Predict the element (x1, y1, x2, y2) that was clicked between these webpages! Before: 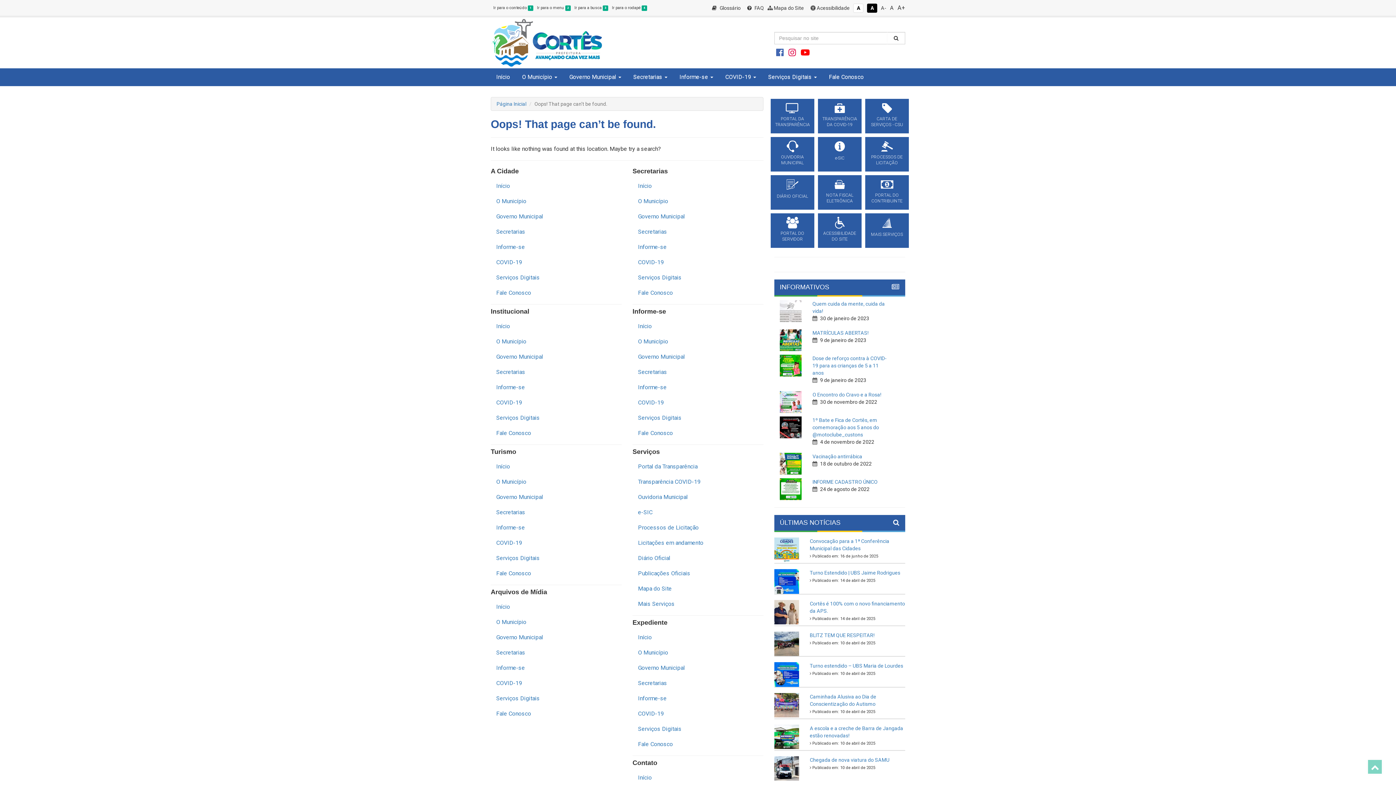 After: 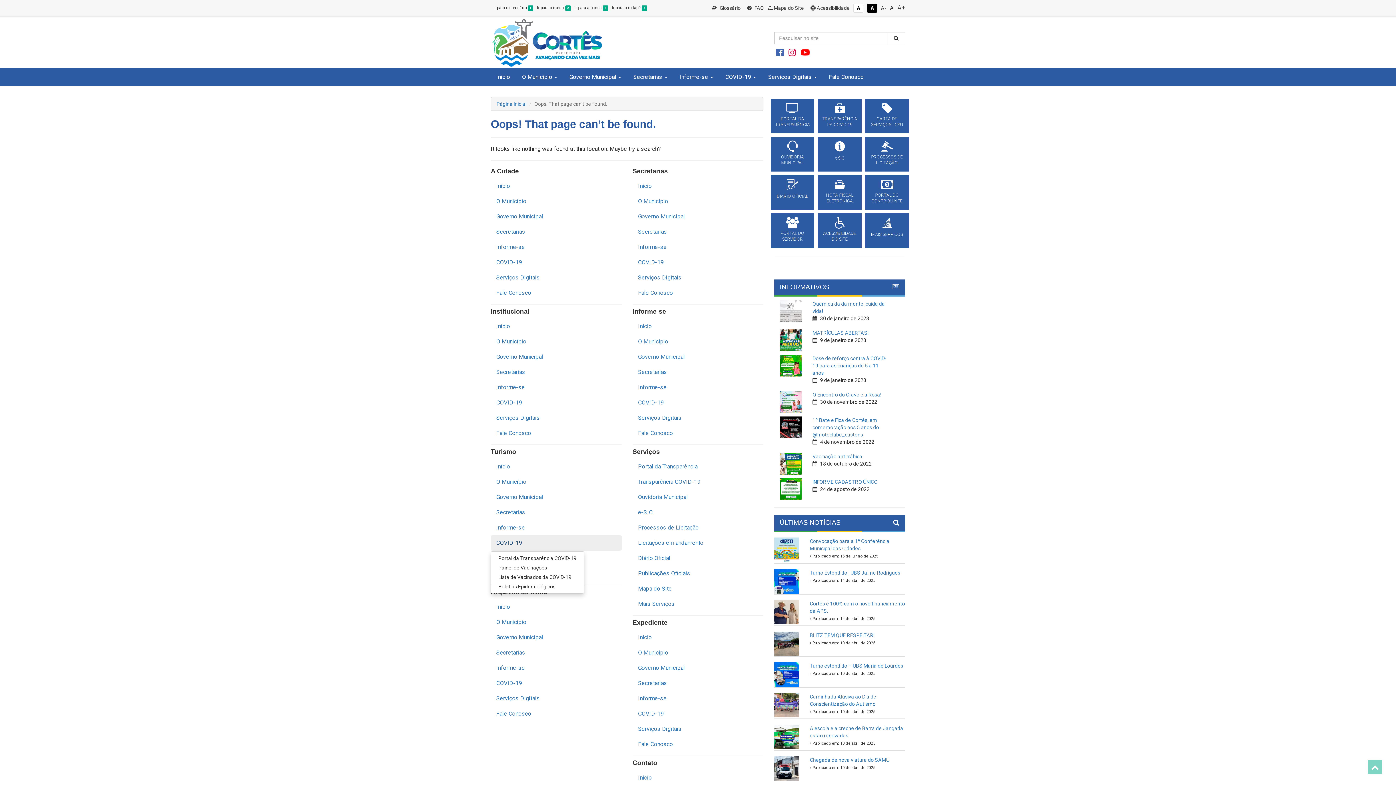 Action: label: COVID-19 bbox: (490, 535, 621, 550)